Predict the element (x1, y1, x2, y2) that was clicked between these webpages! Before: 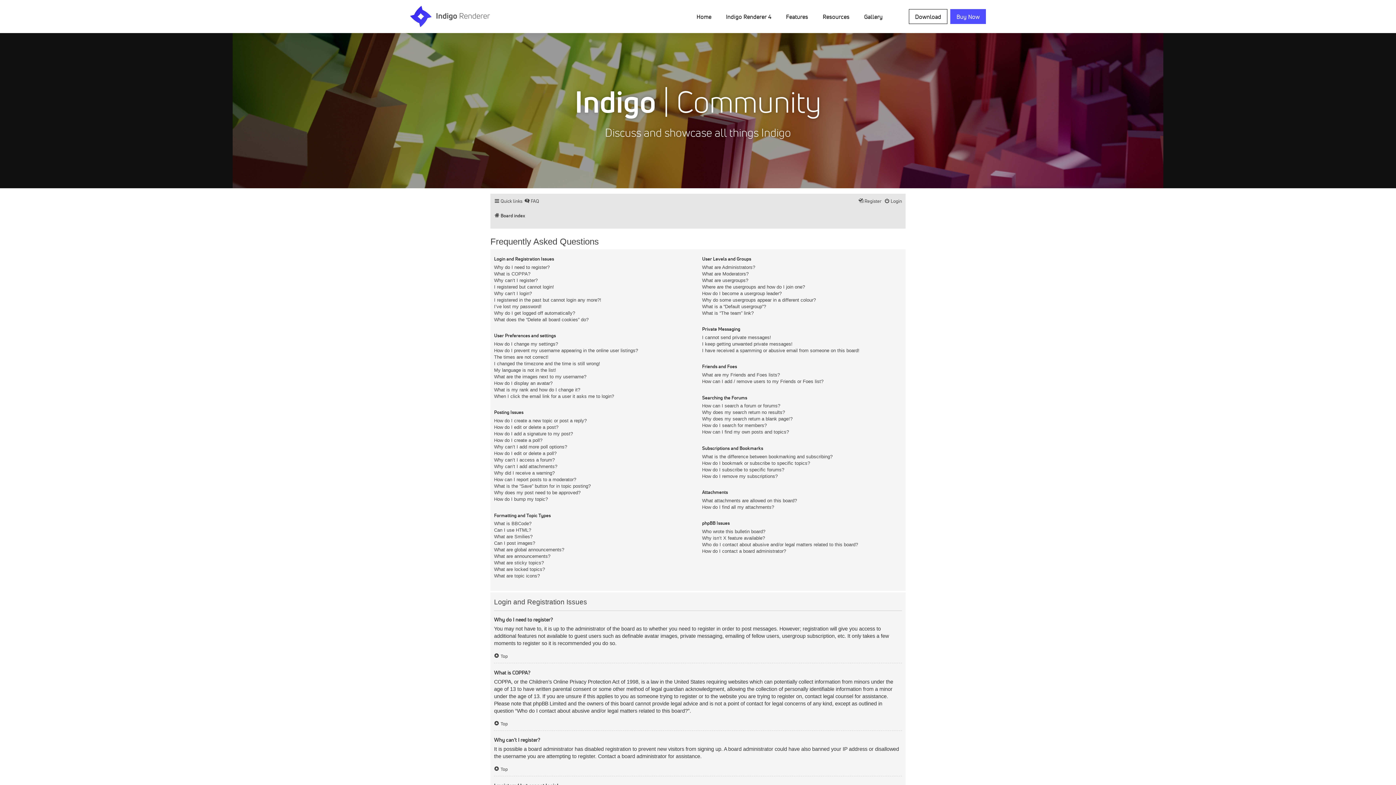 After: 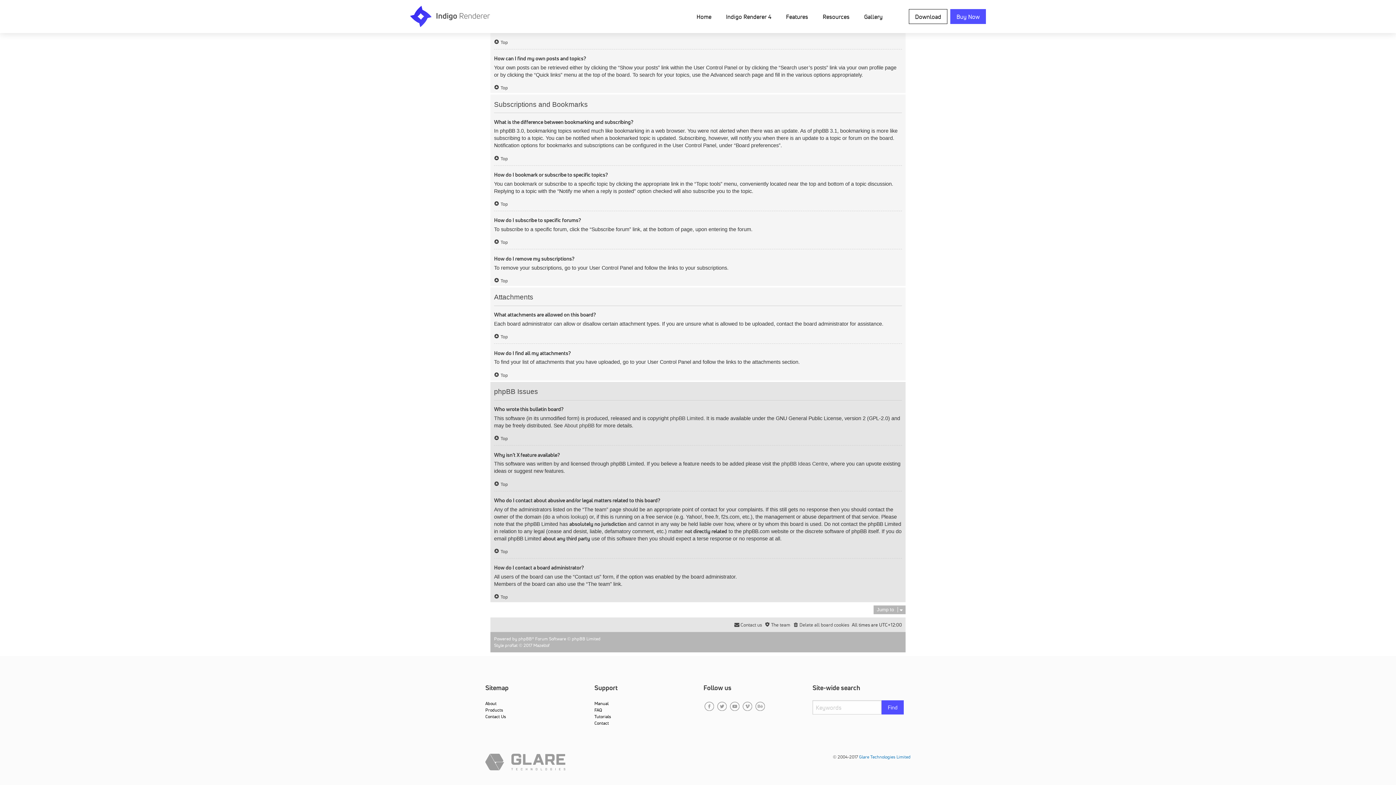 Action: label: What attachments are allowed on this board? bbox: (702, 497, 797, 504)